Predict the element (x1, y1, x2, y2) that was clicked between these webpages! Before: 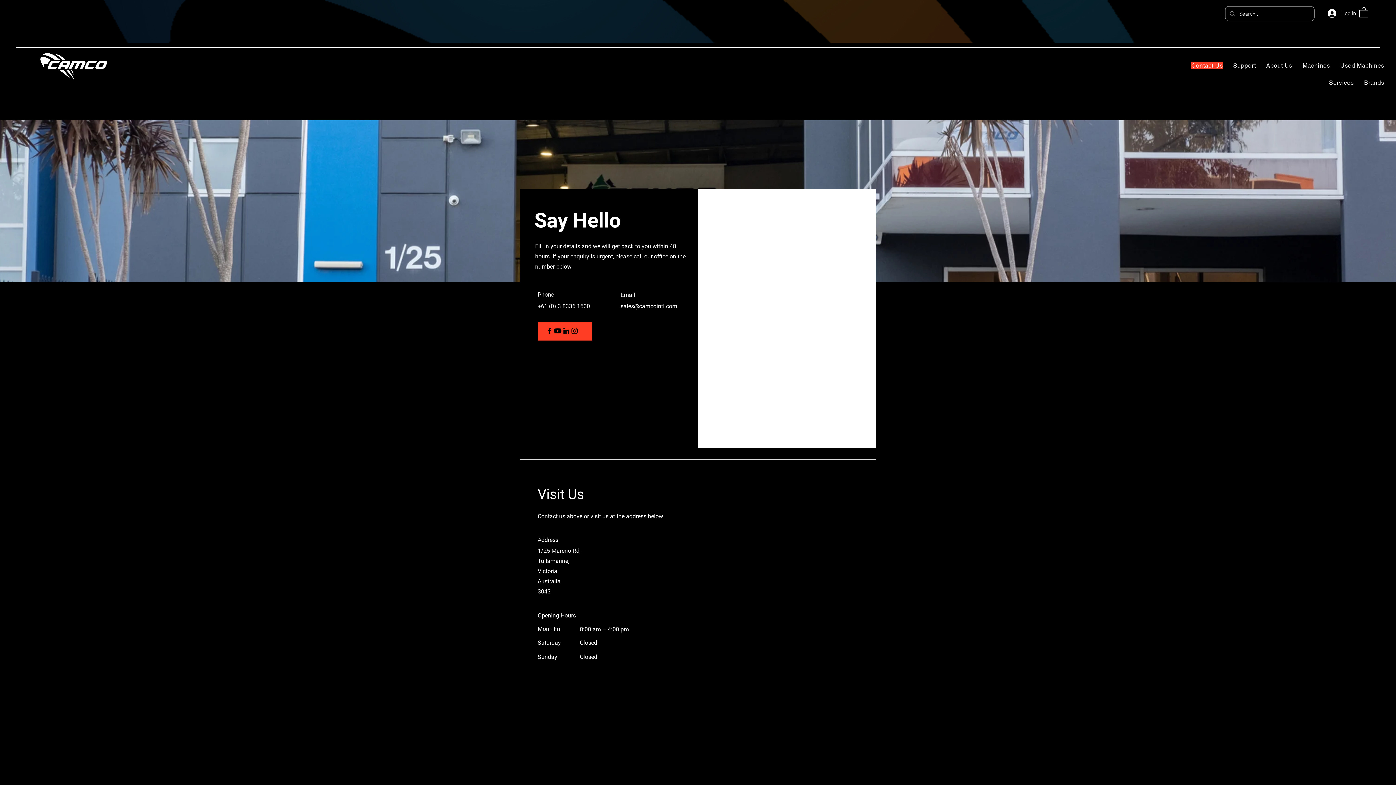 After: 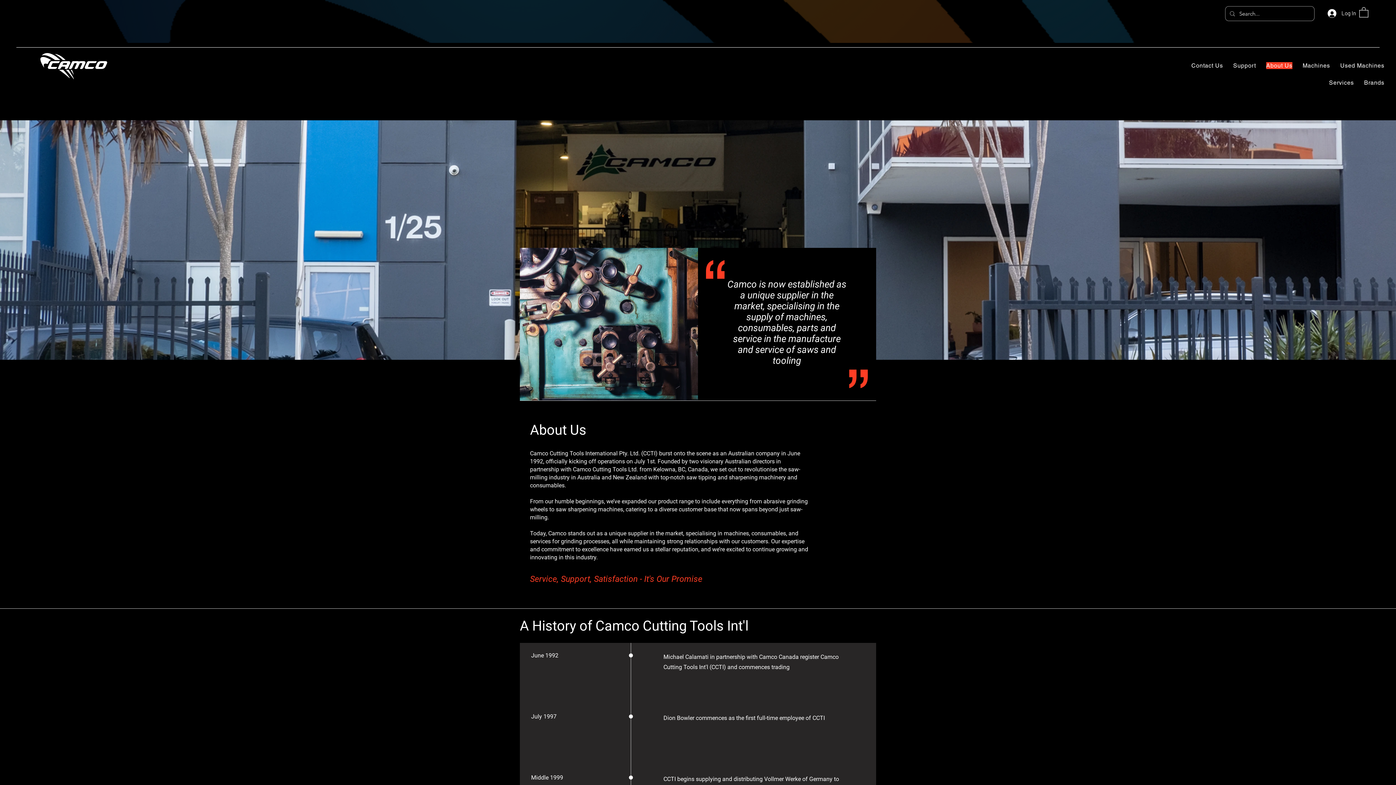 Action: bbox: (1262, 58, 1296, 72) label: About Us